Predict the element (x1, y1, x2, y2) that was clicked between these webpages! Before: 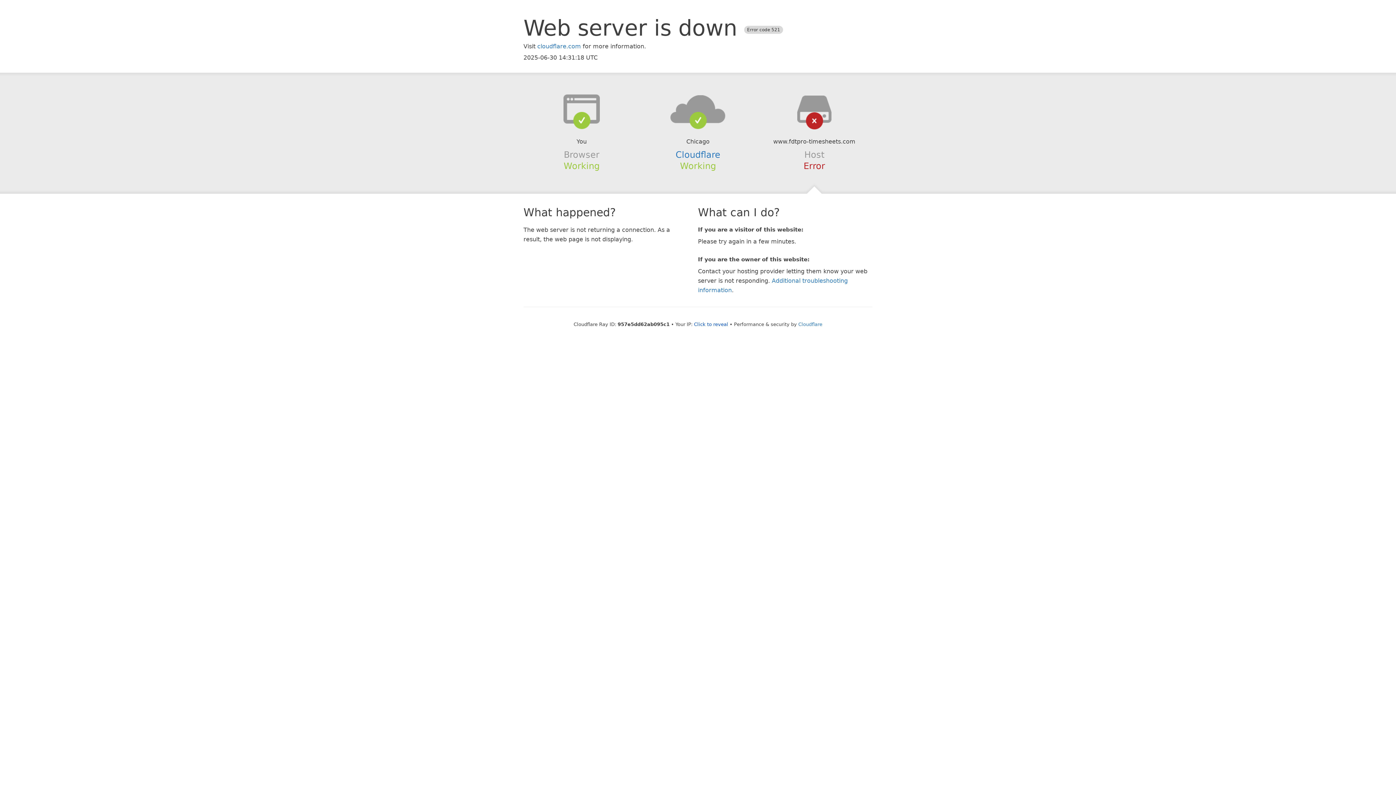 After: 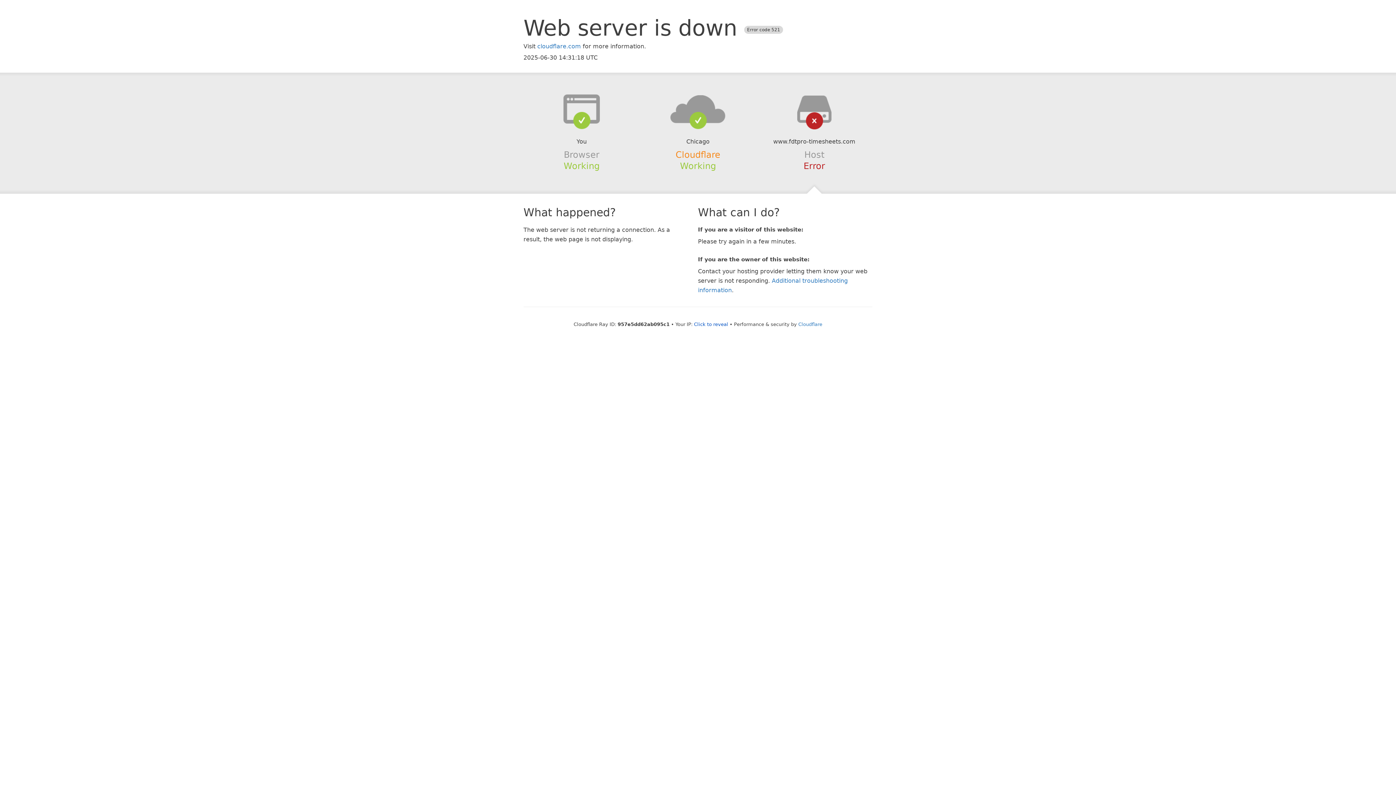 Action: label: Cloudflare bbox: (675, 149, 720, 159)